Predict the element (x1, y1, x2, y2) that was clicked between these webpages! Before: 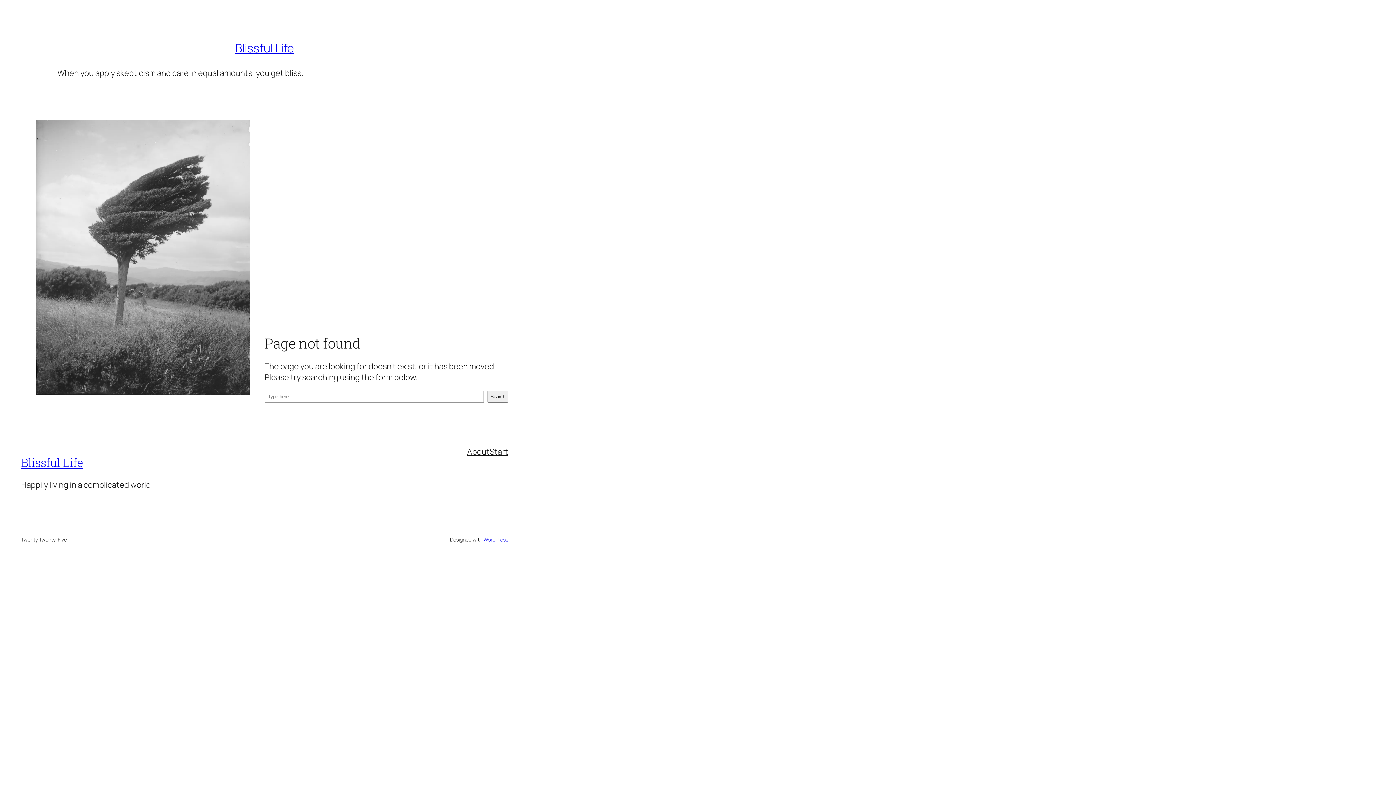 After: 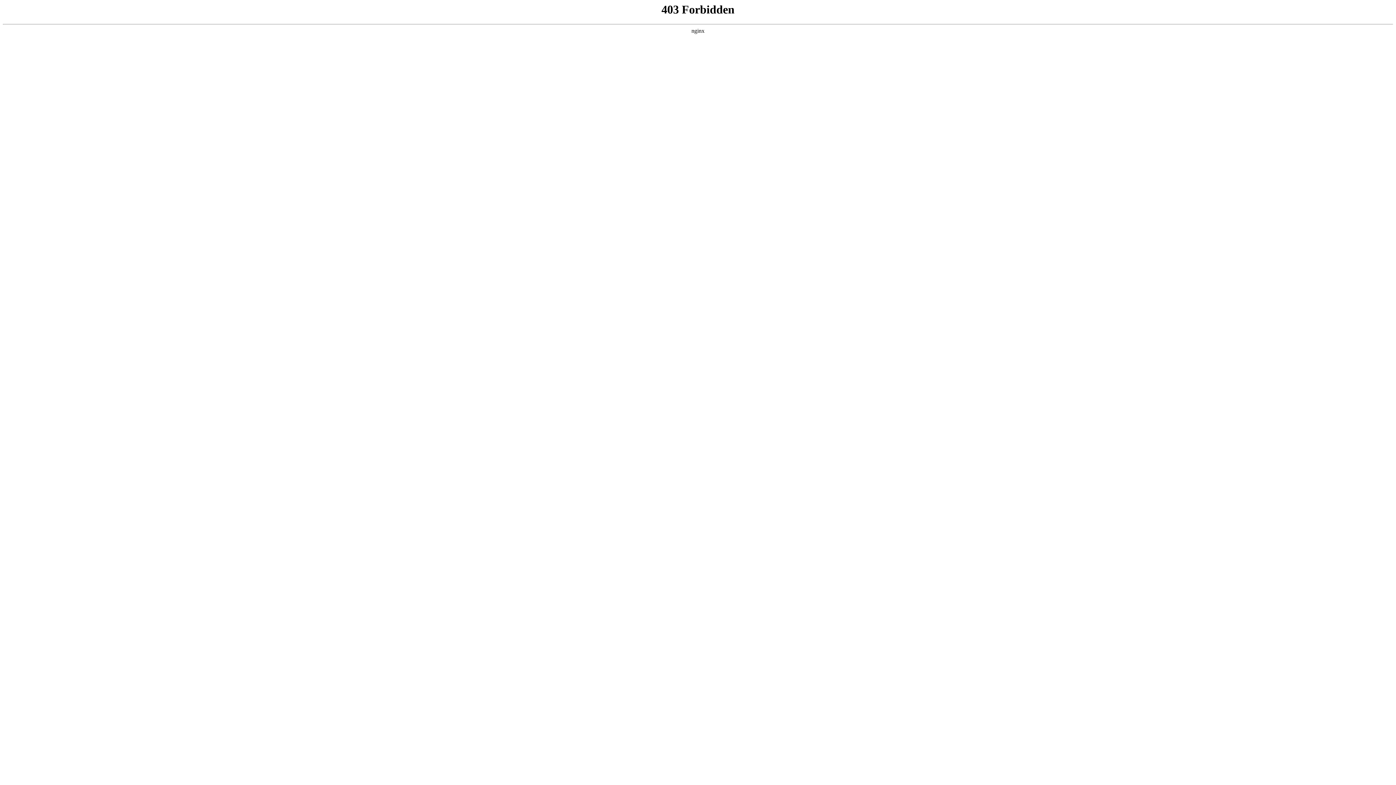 Action: bbox: (483, 536, 508, 543) label: WordPress